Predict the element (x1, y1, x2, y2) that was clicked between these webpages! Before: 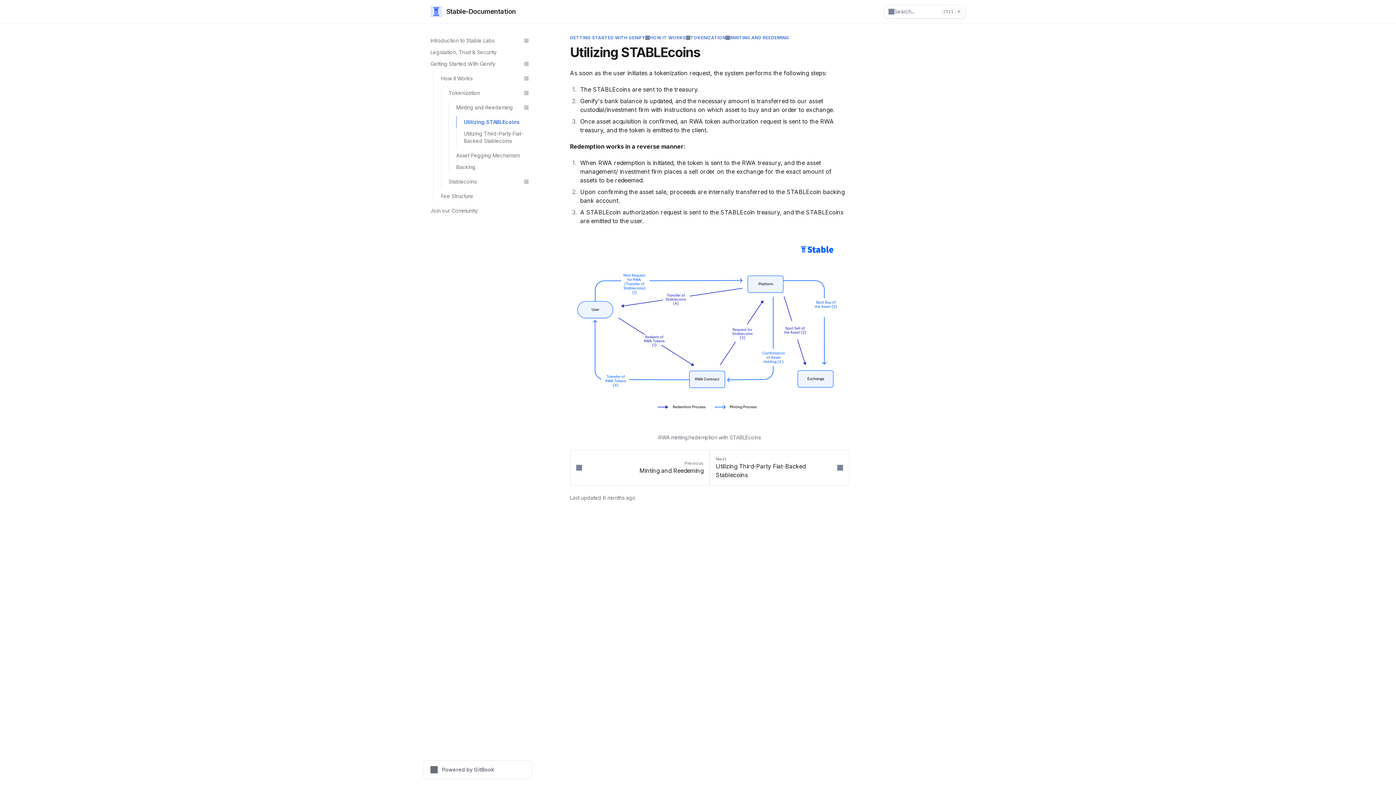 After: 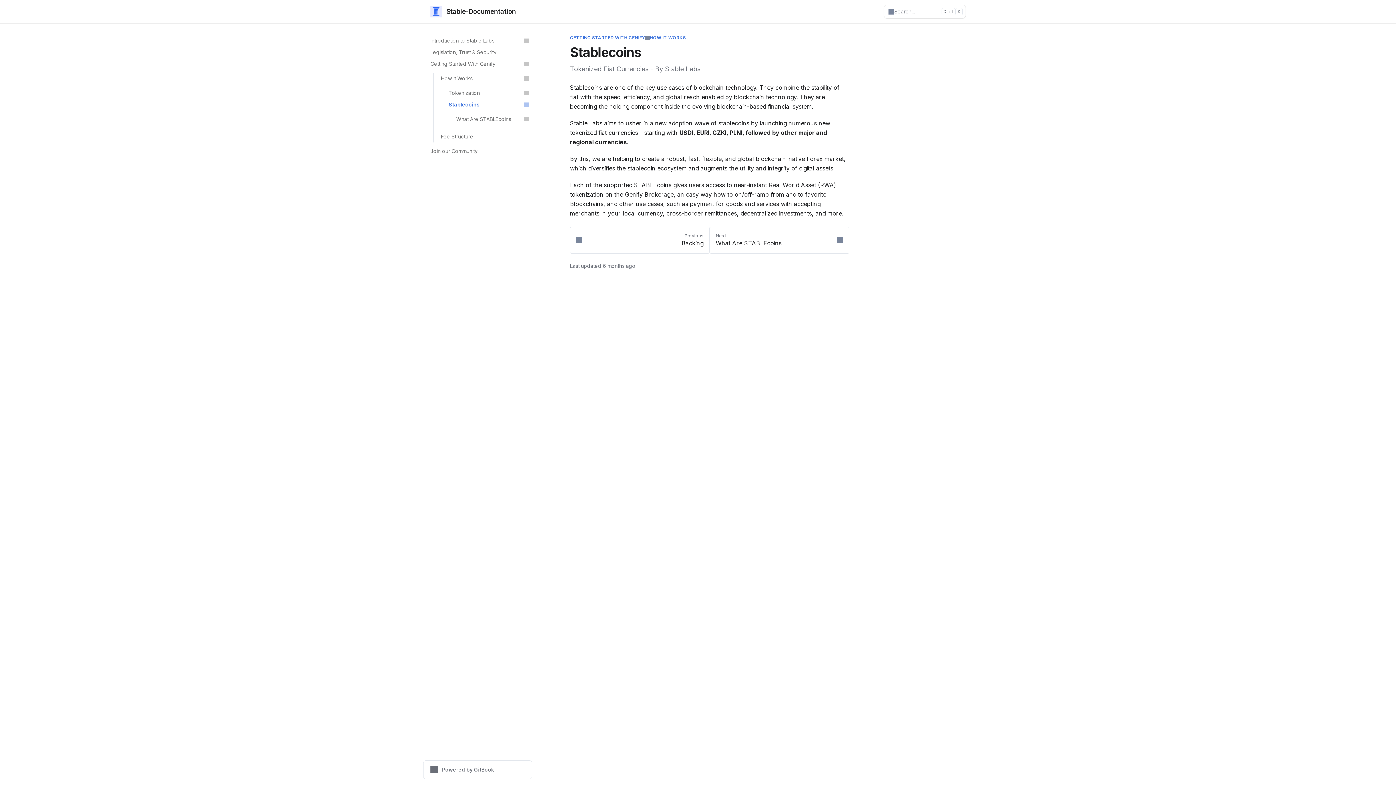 Action: label: Stablecoins bbox: (441, 176, 532, 187)